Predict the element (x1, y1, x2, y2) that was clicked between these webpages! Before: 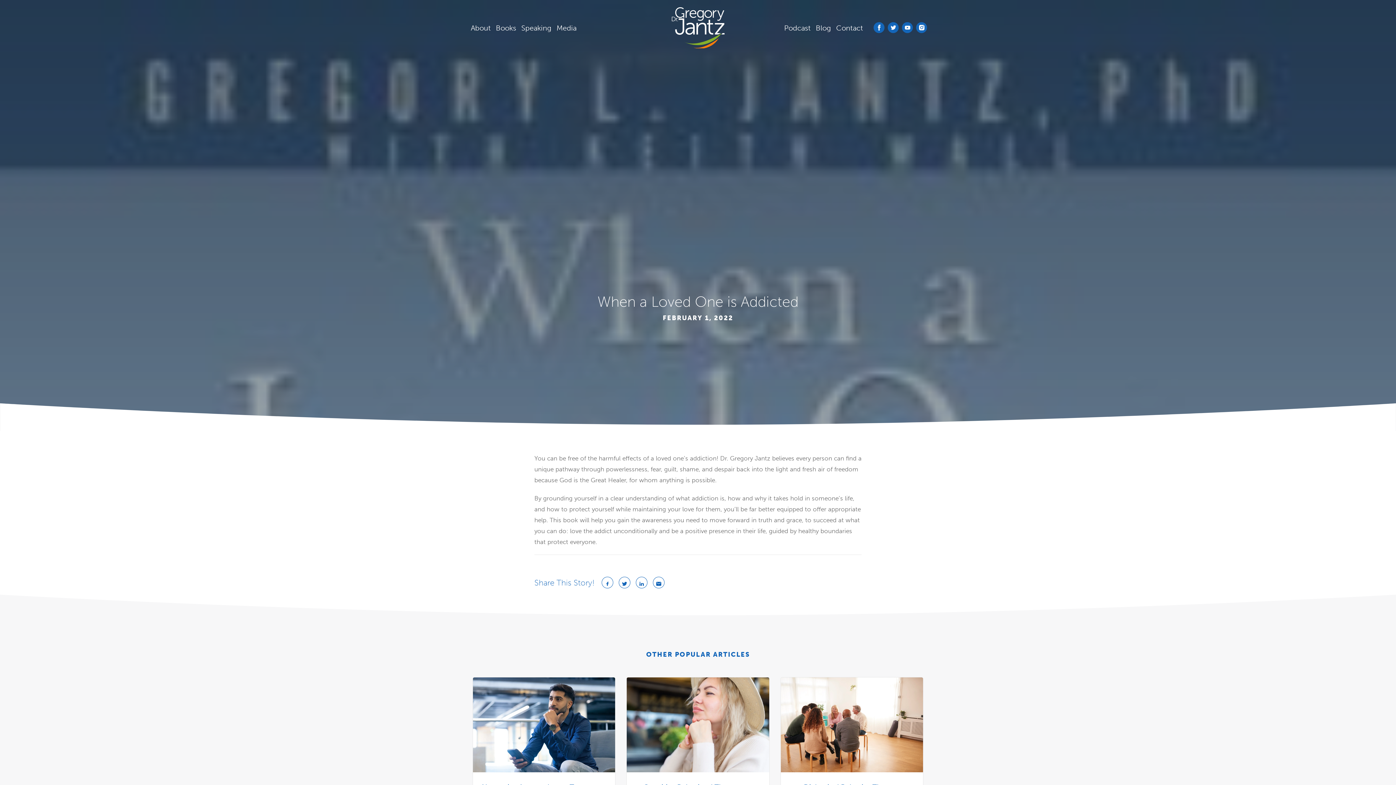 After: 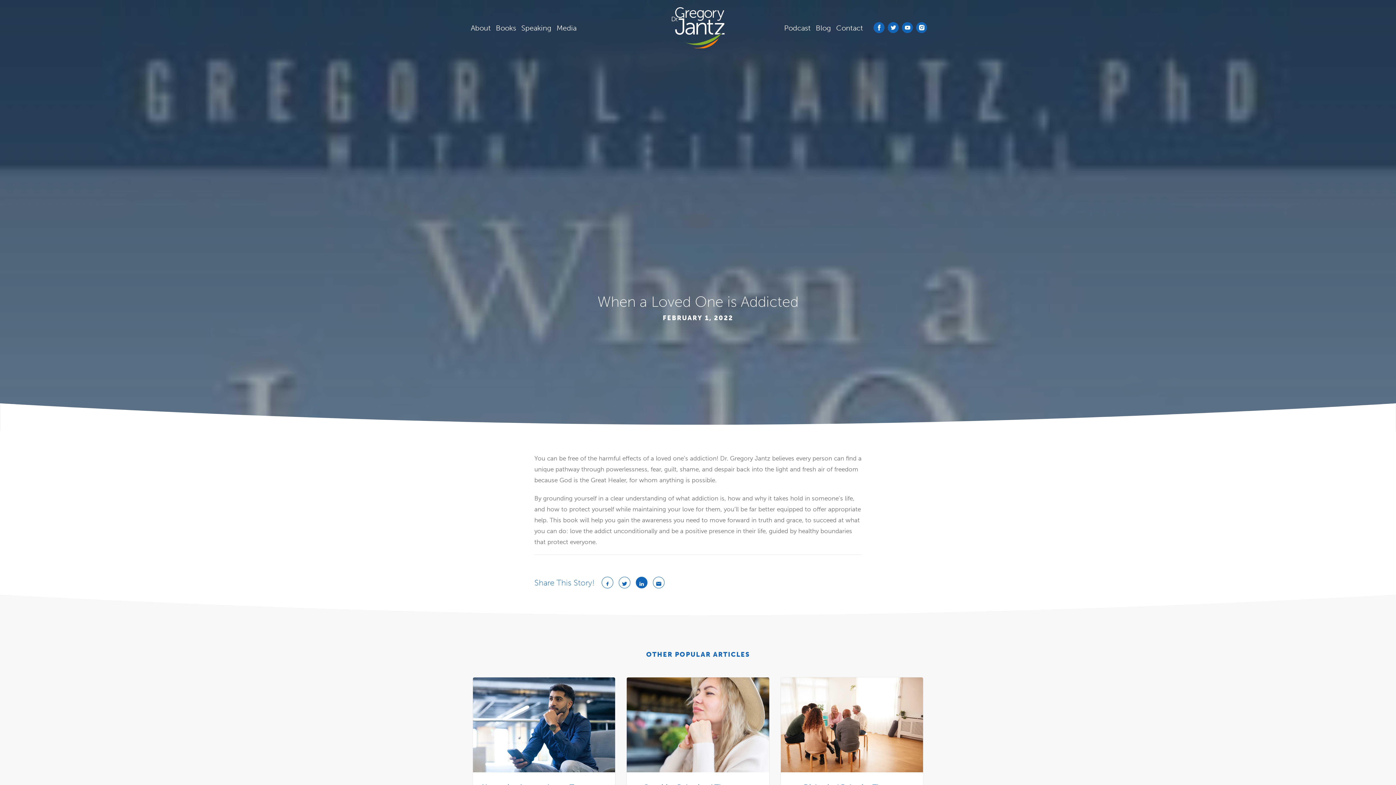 Action: bbox: (636, 577, 647, 588)